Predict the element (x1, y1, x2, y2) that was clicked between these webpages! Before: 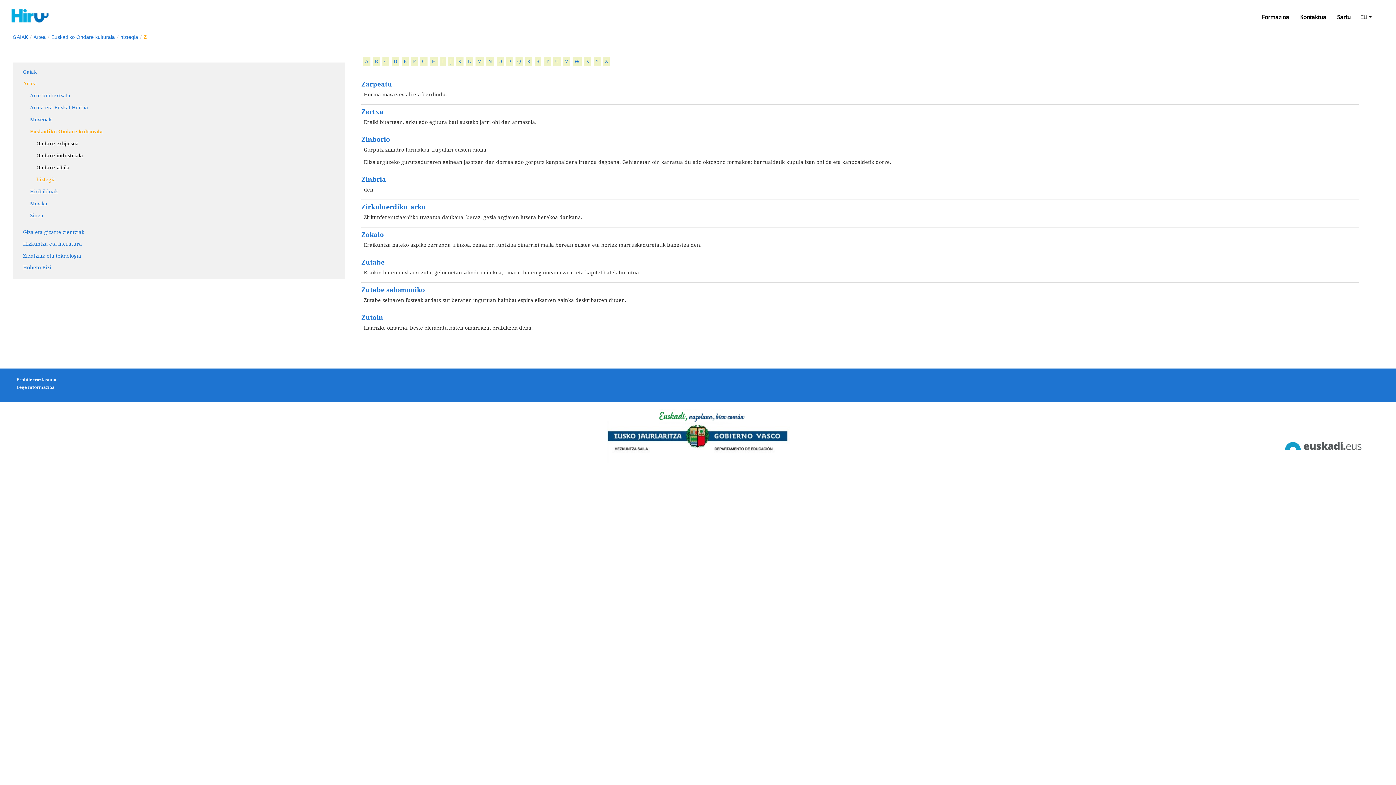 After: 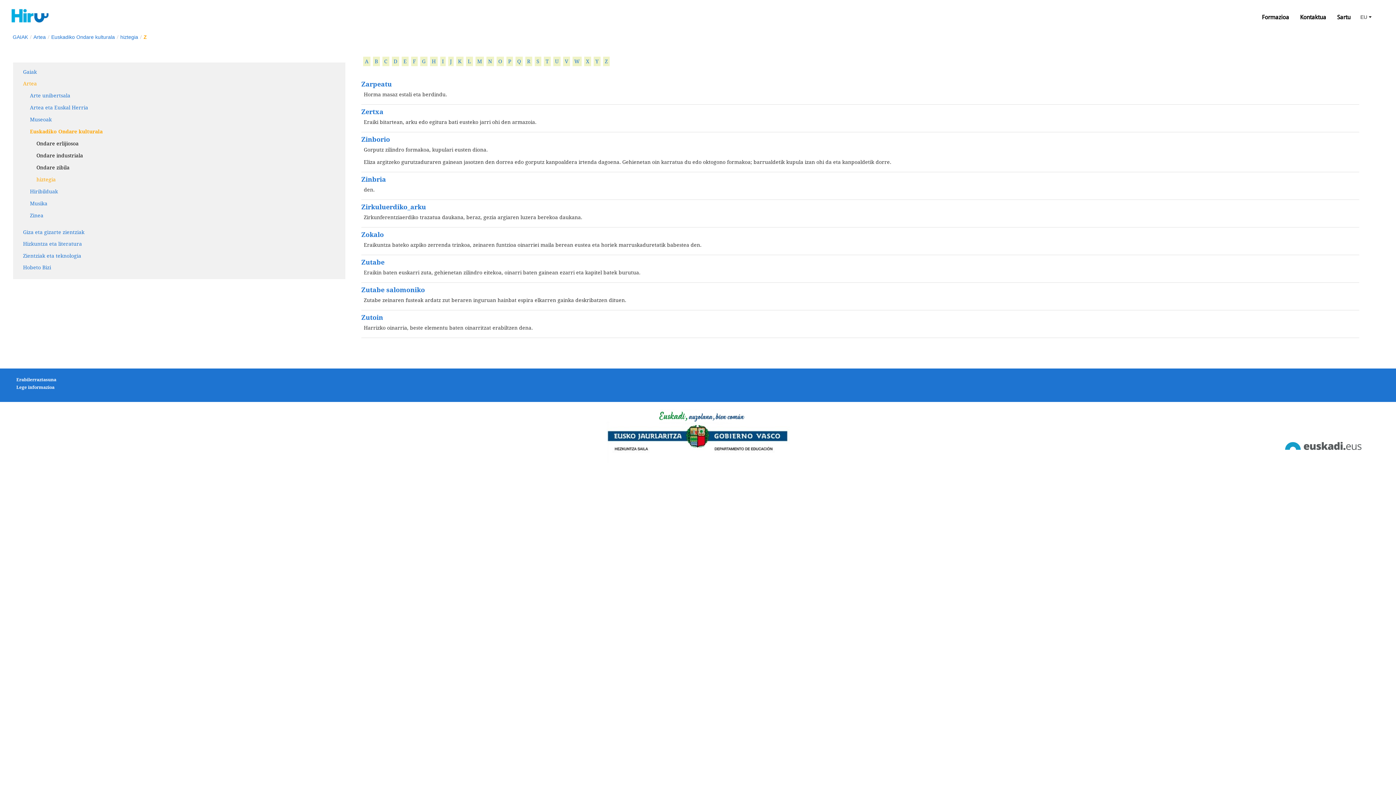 Action: label: Q bbox: (515, 56, 522, 66)